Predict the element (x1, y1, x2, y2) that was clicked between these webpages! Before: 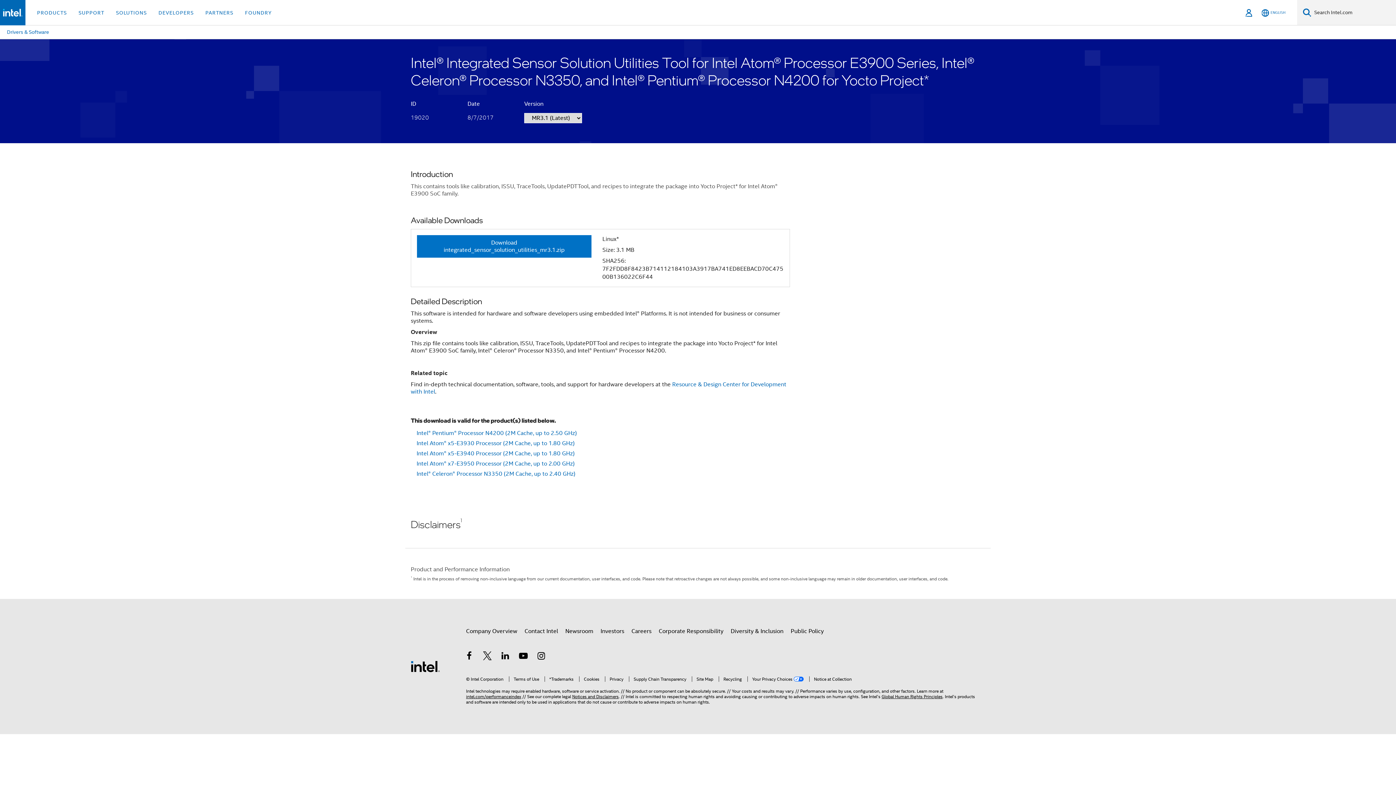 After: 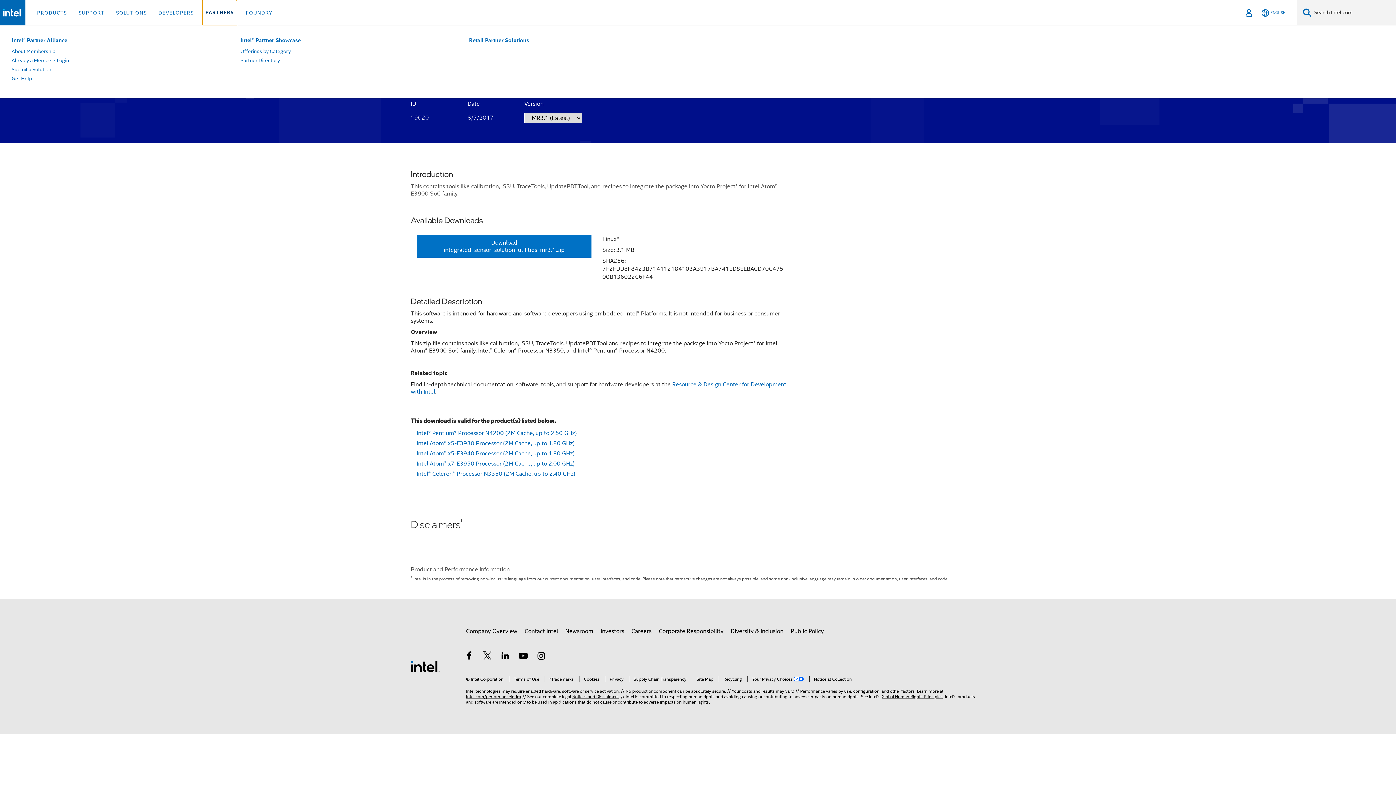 Action: label: PARTNERS bbox: (202, 0, 236, 25)